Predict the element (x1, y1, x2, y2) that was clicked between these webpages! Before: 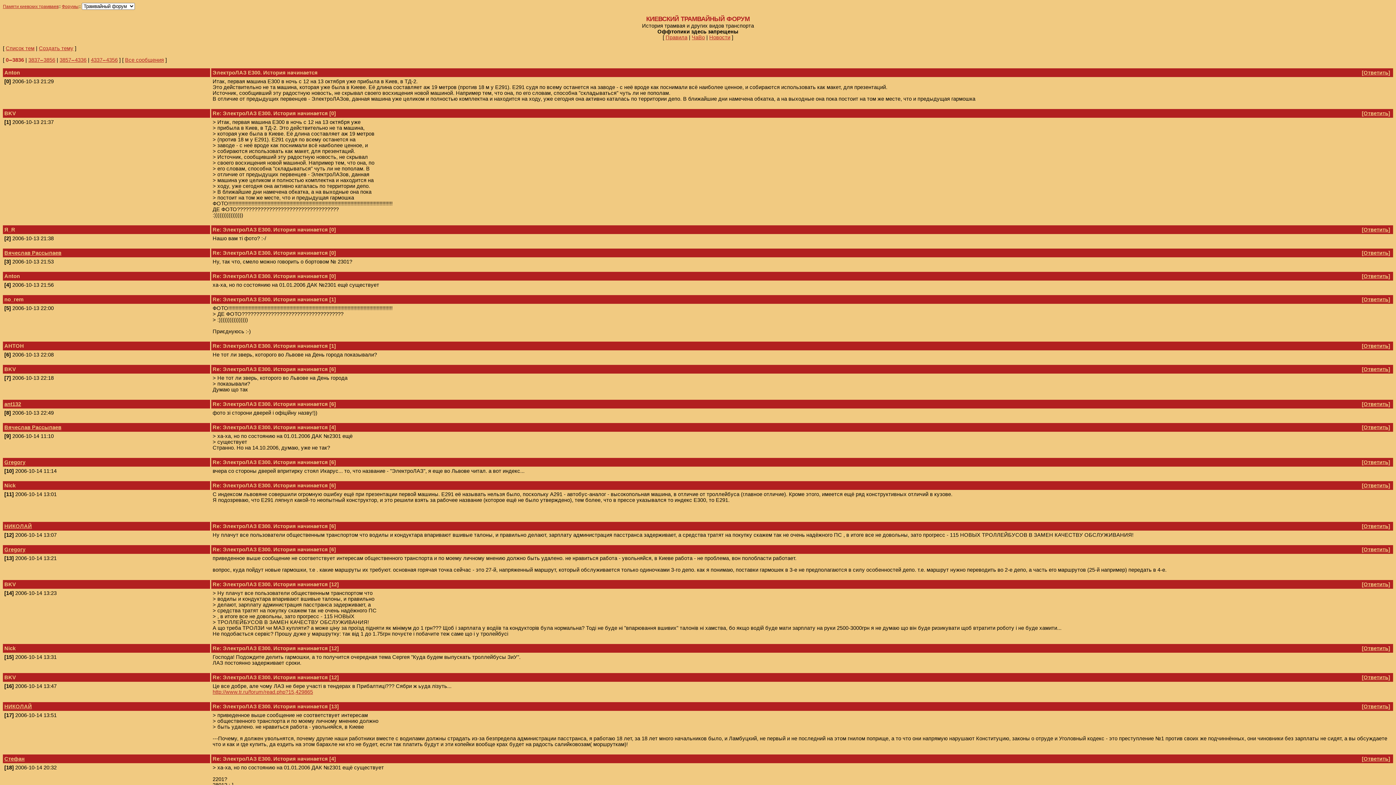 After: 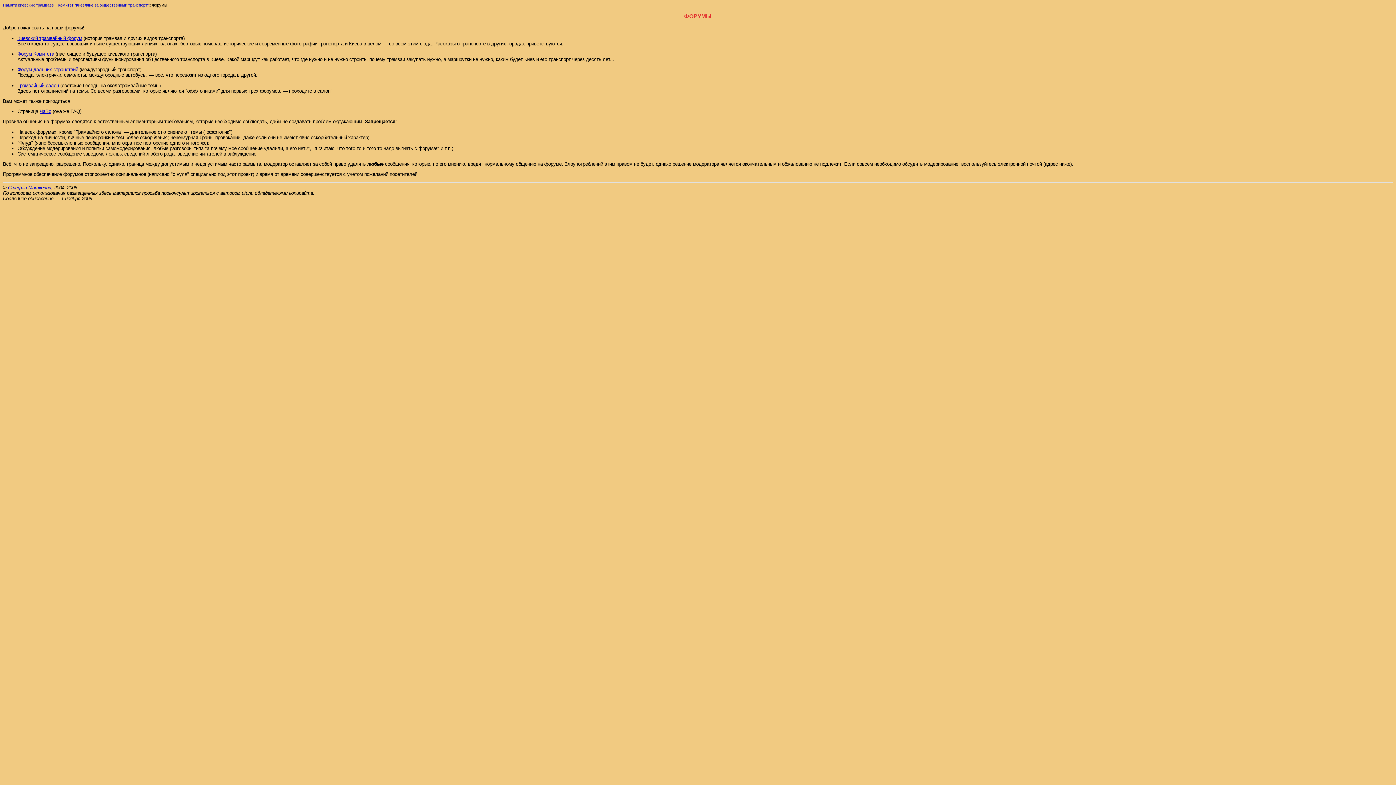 Action: label: Правила bbox: (665, 34, 687, 40)